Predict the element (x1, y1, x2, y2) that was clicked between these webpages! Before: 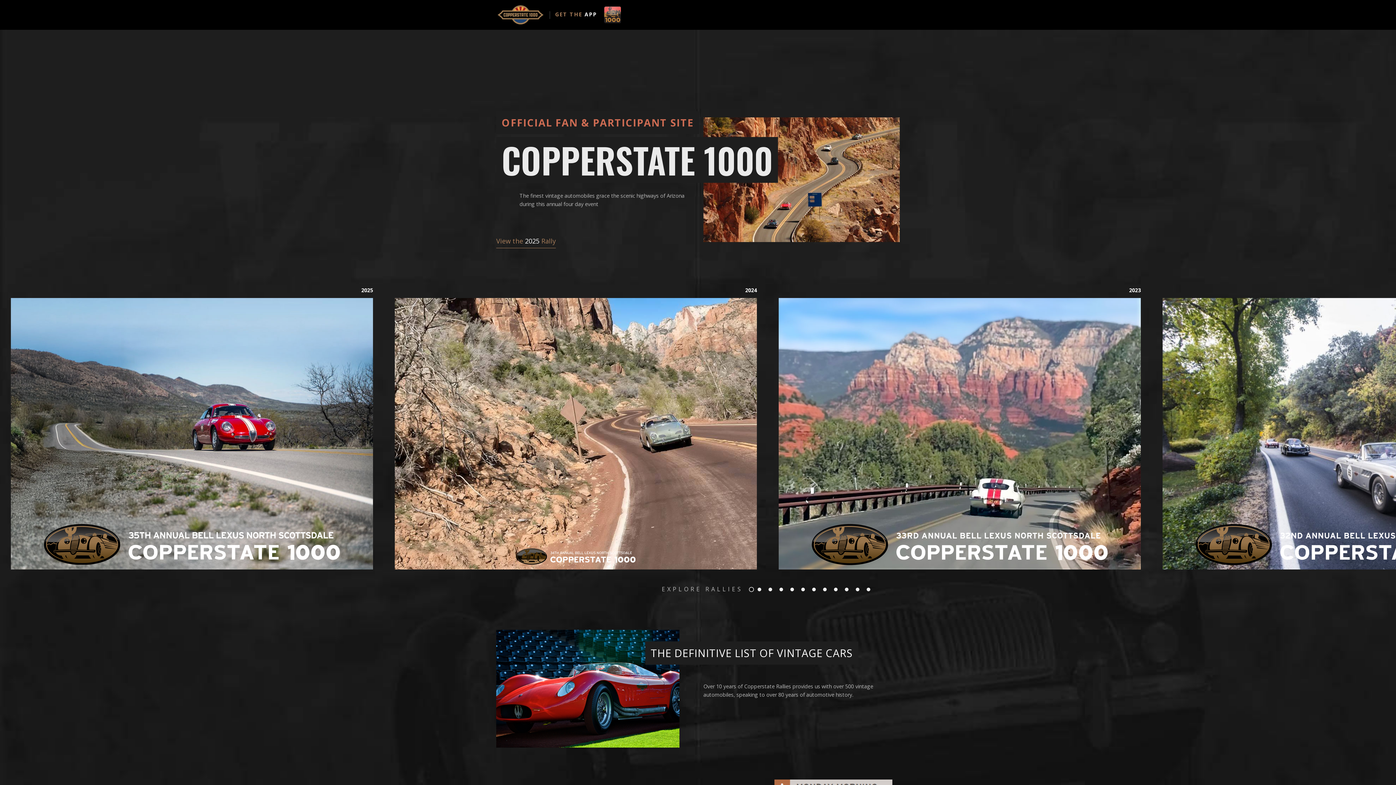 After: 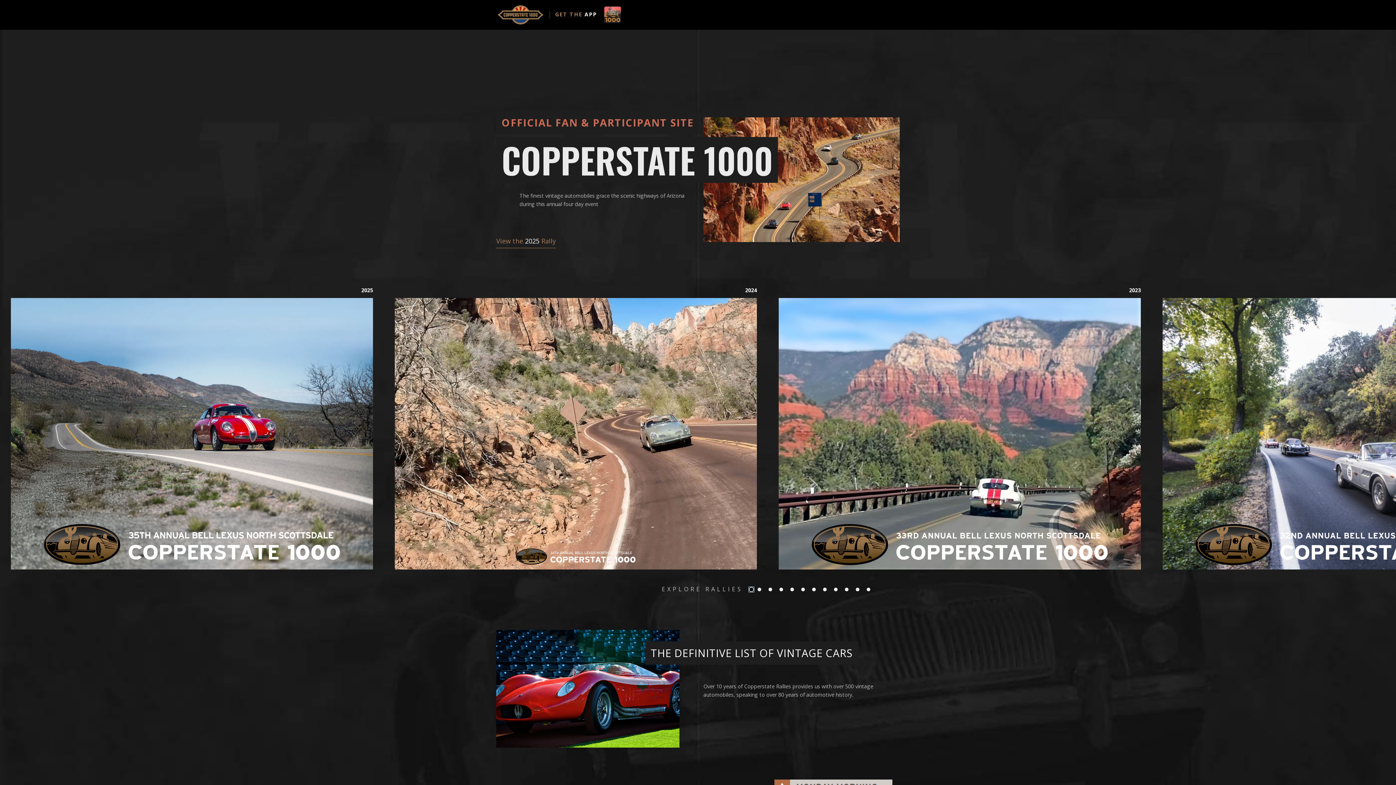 Action: bbox: (748, 587, 754, 592) label: Item 0